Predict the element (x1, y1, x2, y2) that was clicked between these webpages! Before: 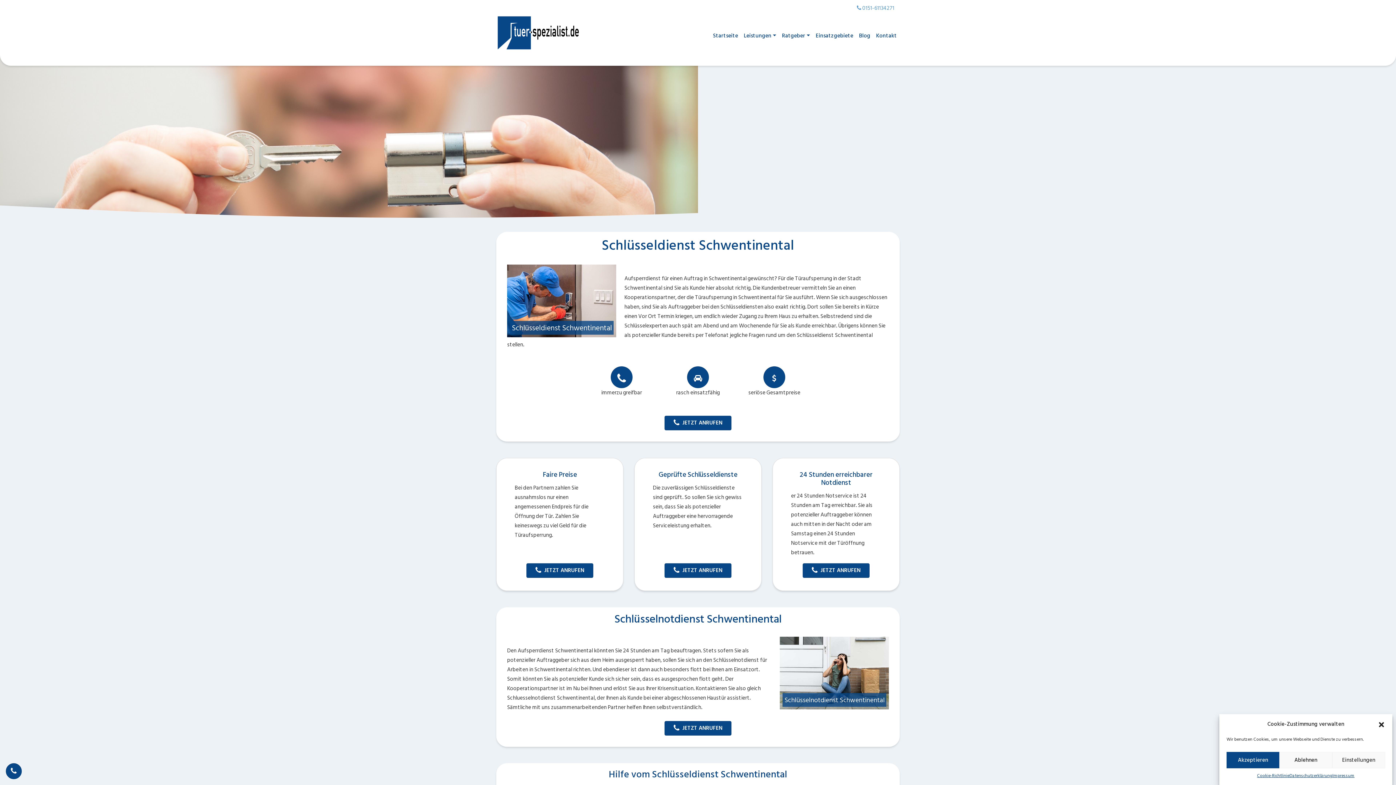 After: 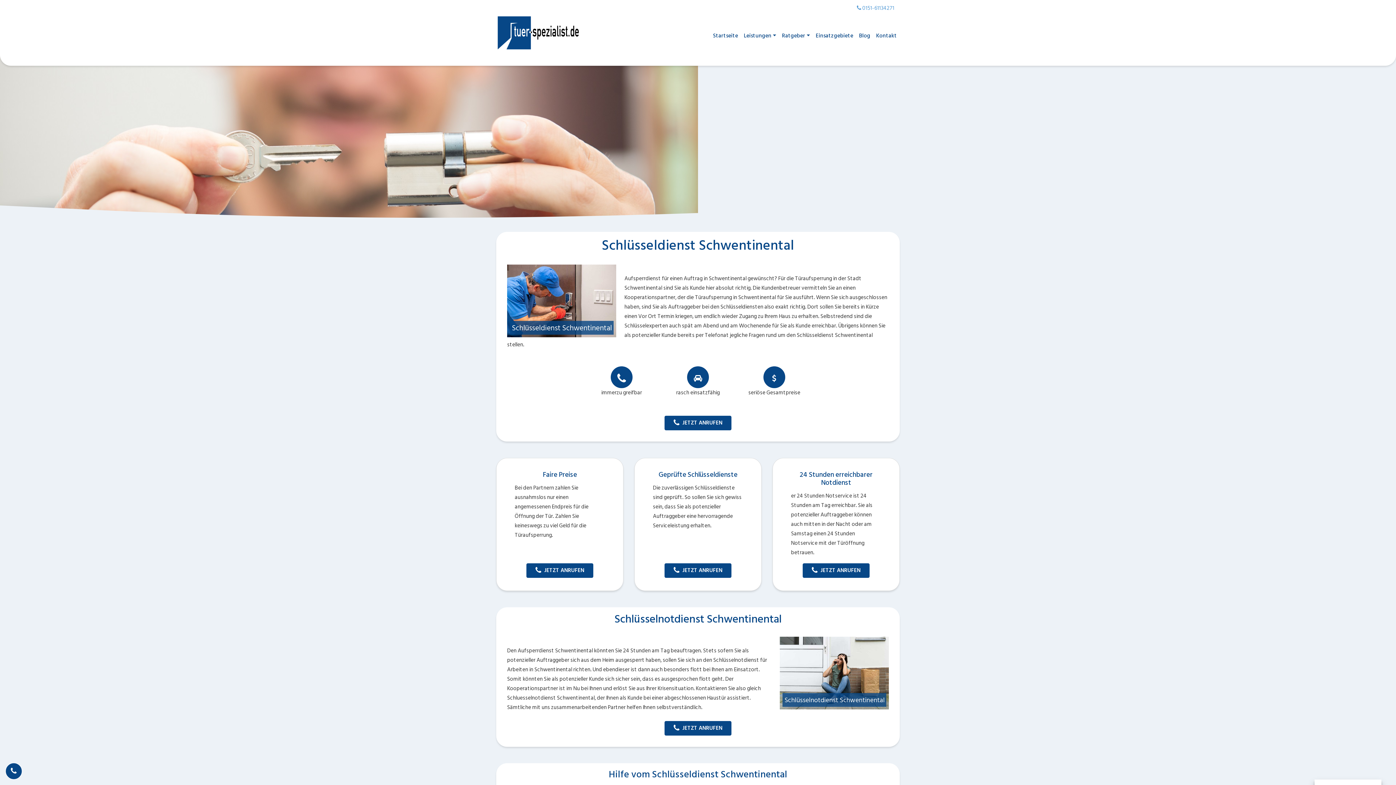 Action: label: Akzeptieren bbox: (1226, 758, 1279, 775)